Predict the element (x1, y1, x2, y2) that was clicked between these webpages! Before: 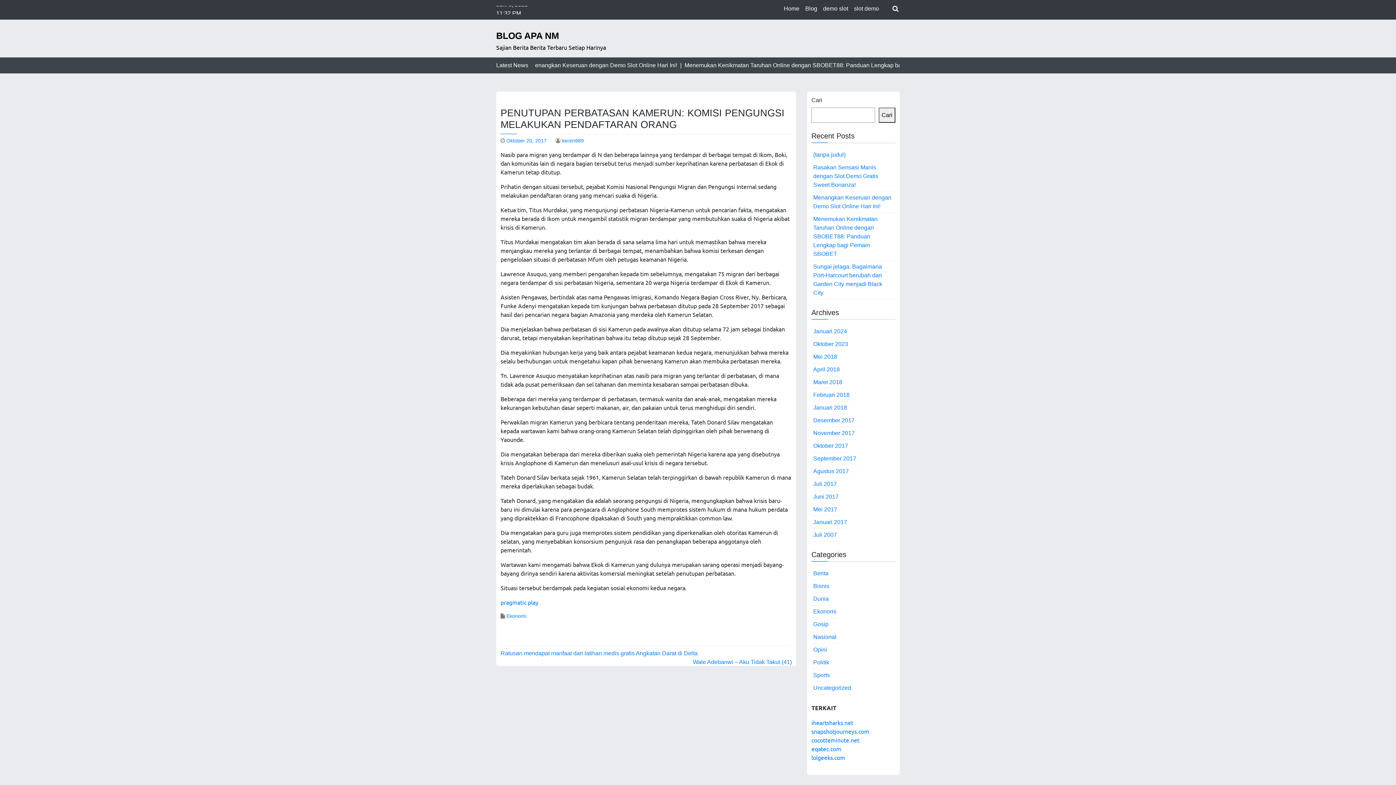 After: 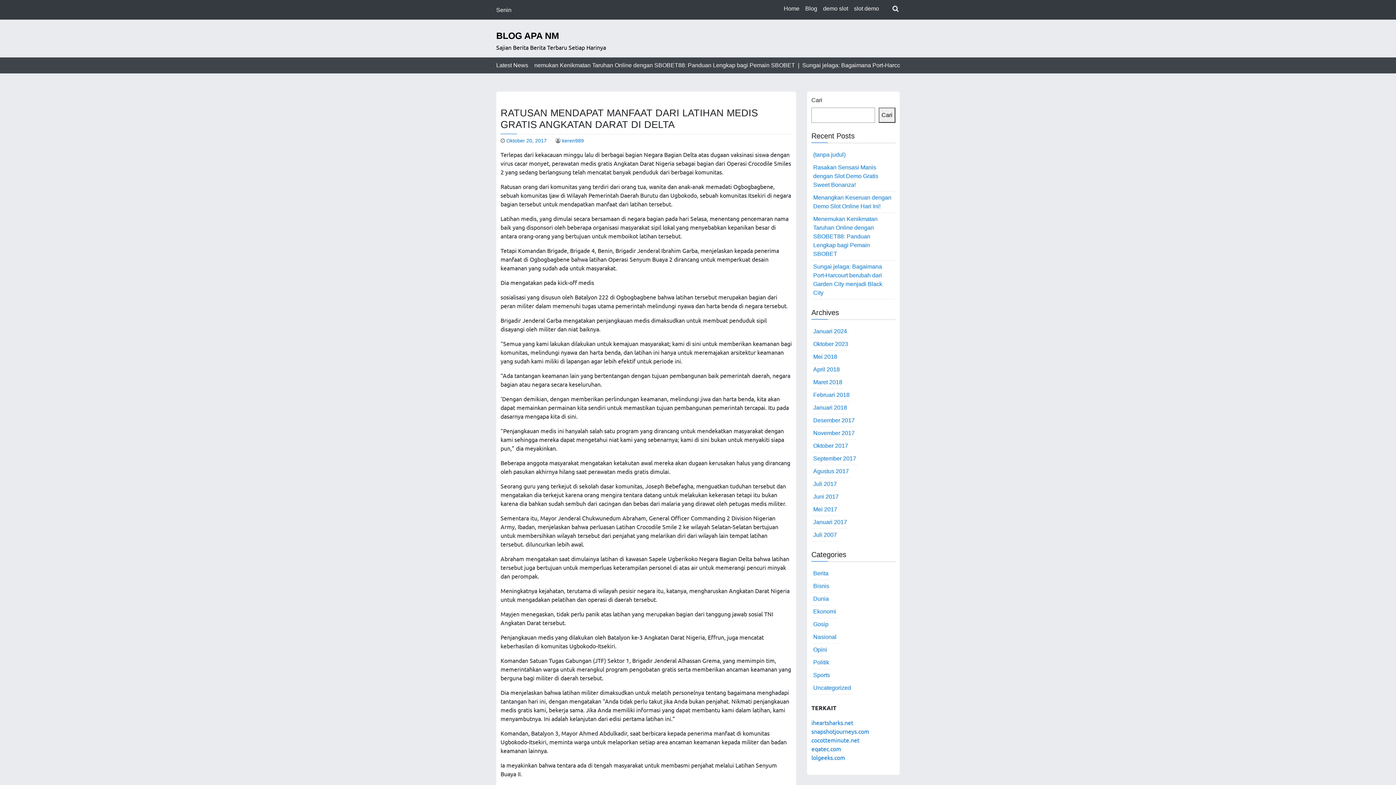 Action: bbox: (500, 650, 697, 656) label: Ratusan mendapat manfaat dari latihan medis gratis Angkatan Darat di Delta